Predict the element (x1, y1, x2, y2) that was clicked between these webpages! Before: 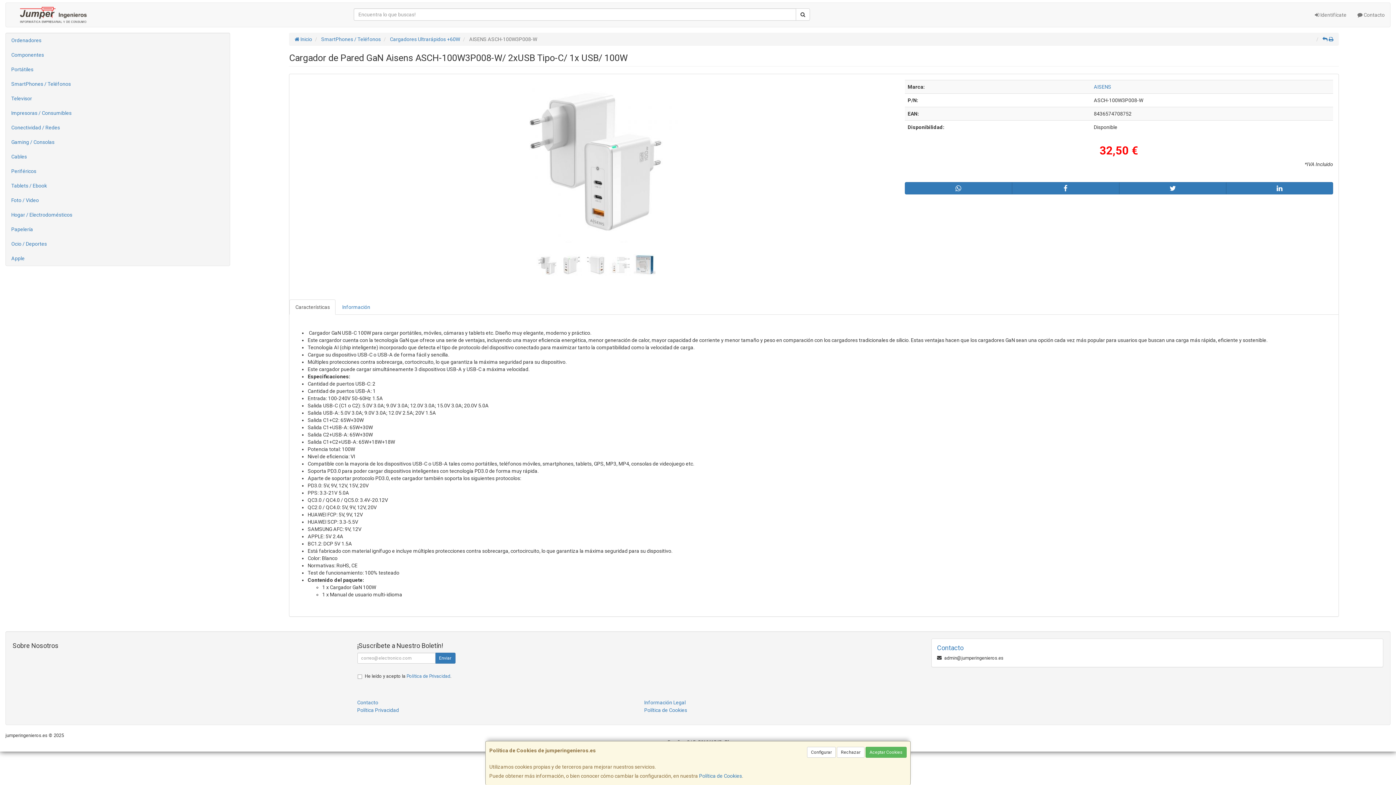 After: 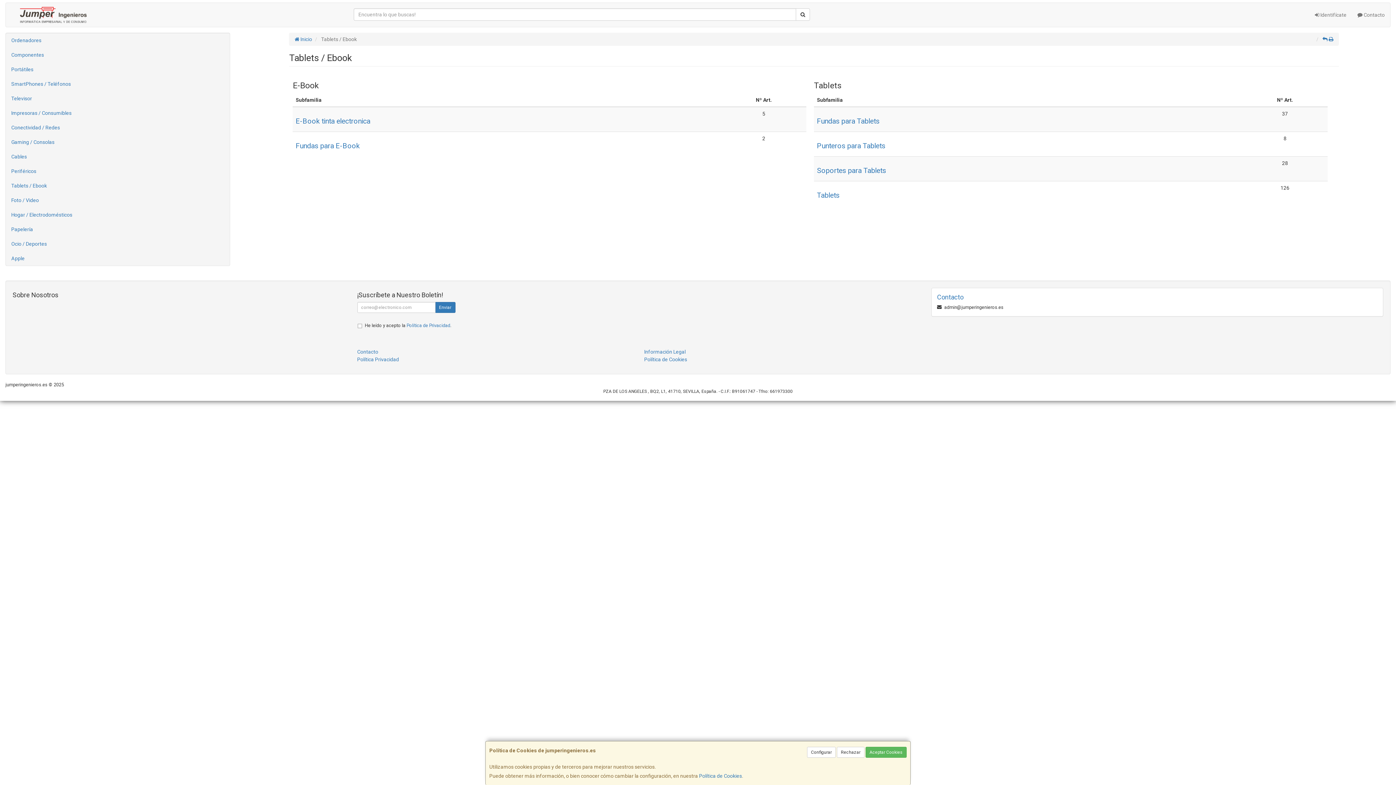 Action: bbox: (5, 178, 229, 193) label: Tablets / Ebook